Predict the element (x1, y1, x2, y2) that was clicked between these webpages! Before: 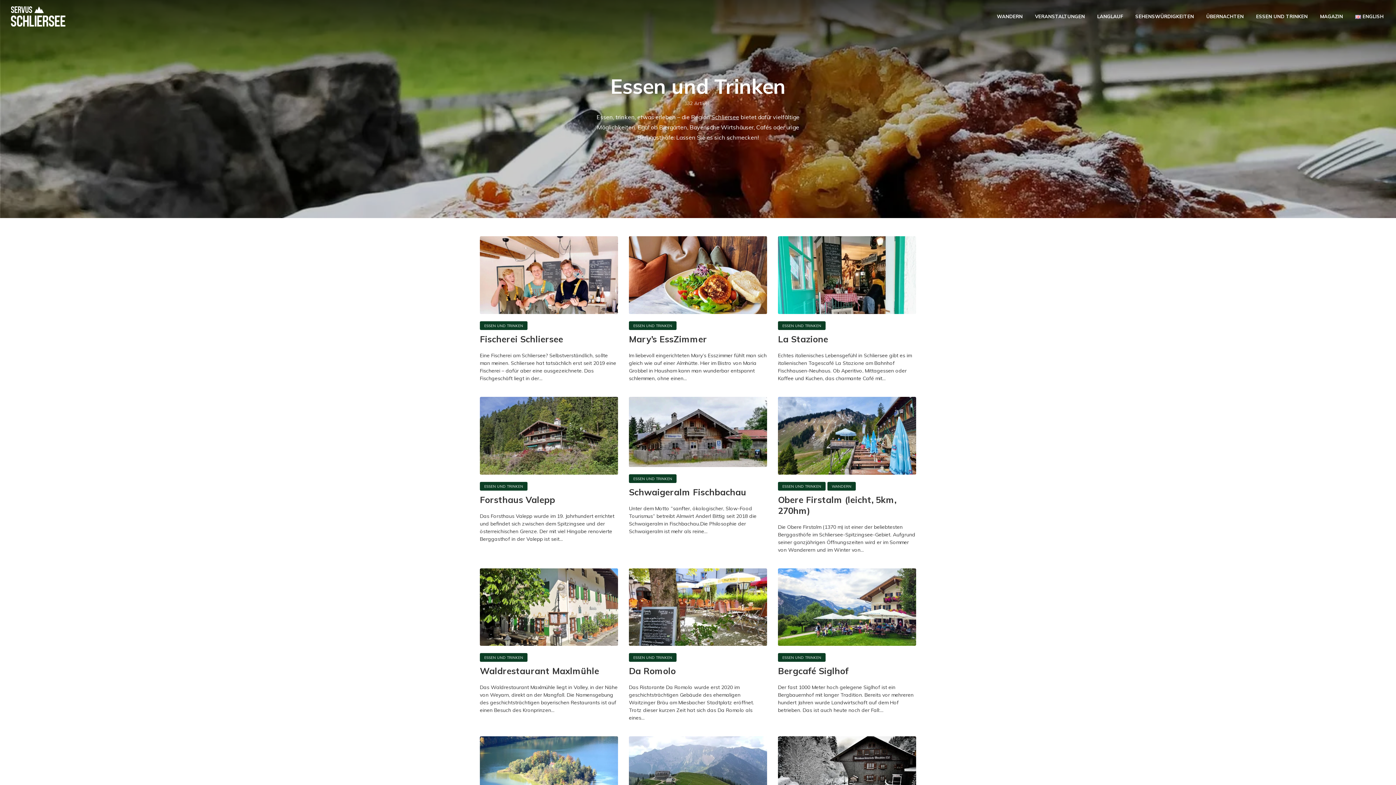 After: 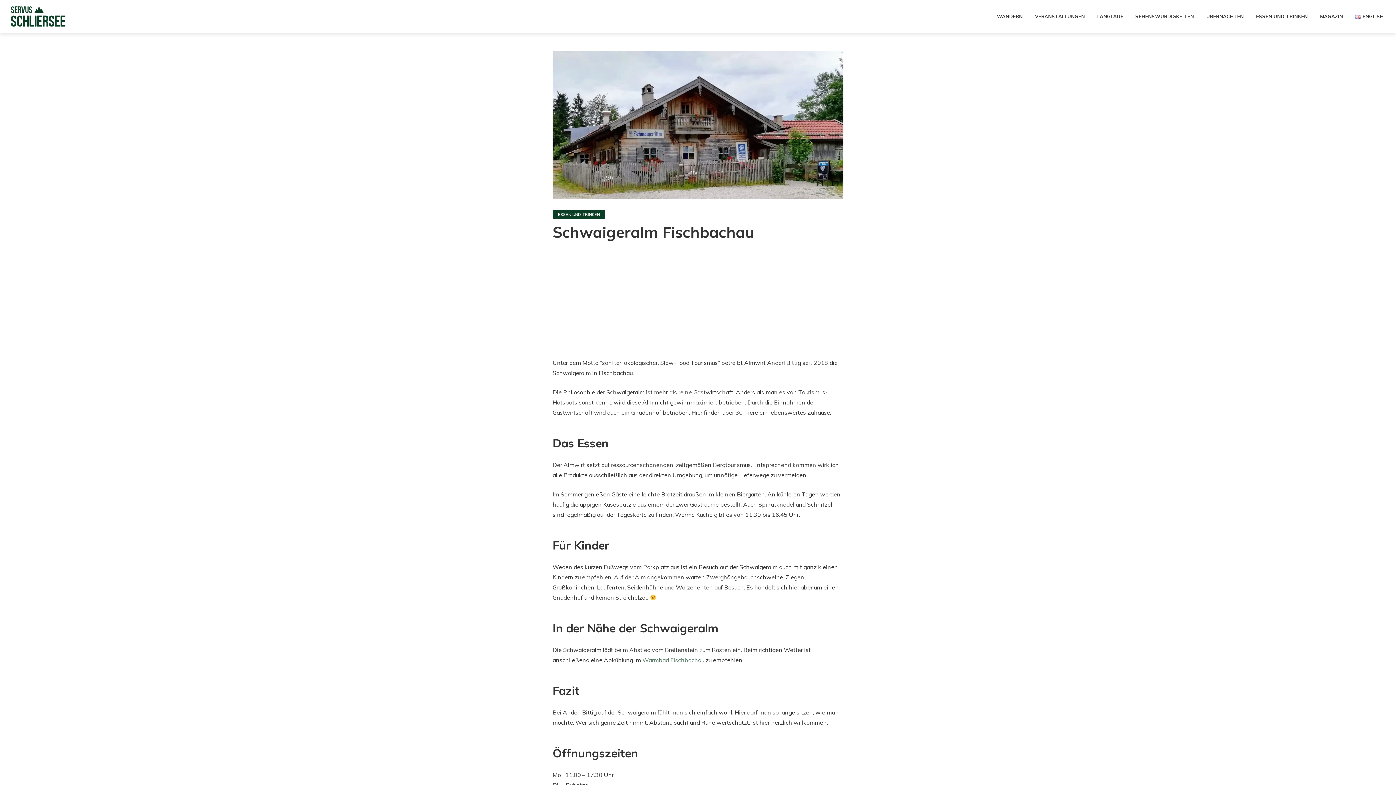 Action: bbox: (629, 397, 767, 467)